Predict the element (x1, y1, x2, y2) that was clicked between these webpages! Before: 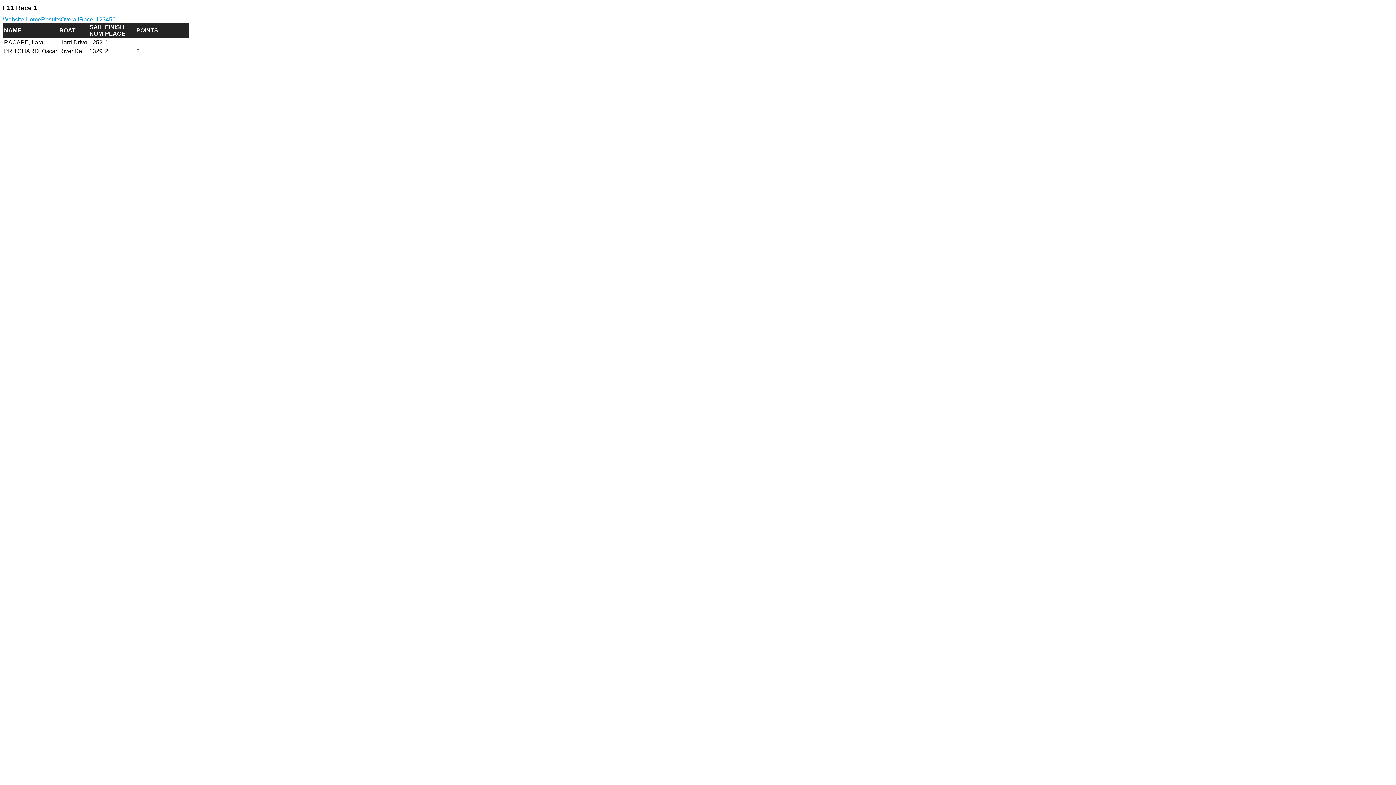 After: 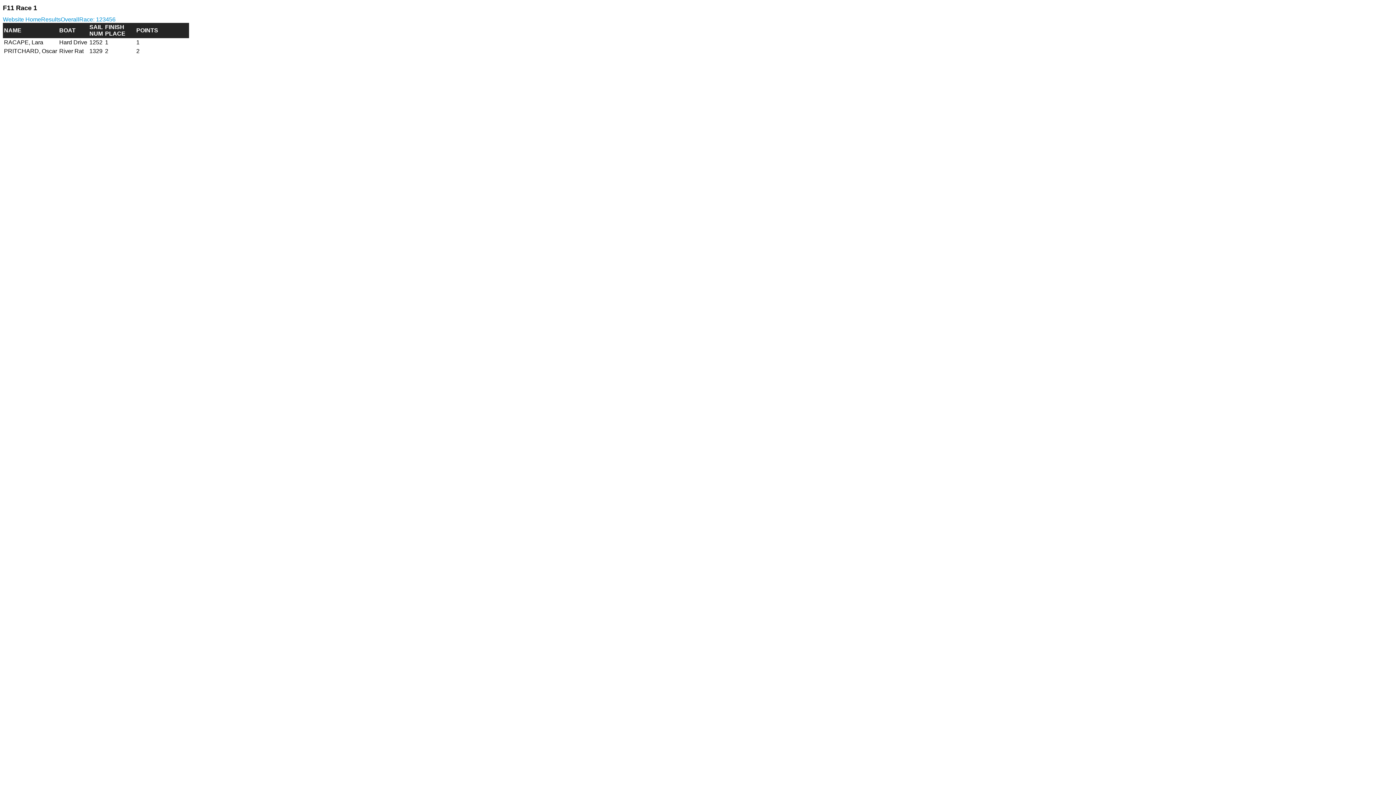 Action: bbox: (41, 16, 60, 22) label: Results